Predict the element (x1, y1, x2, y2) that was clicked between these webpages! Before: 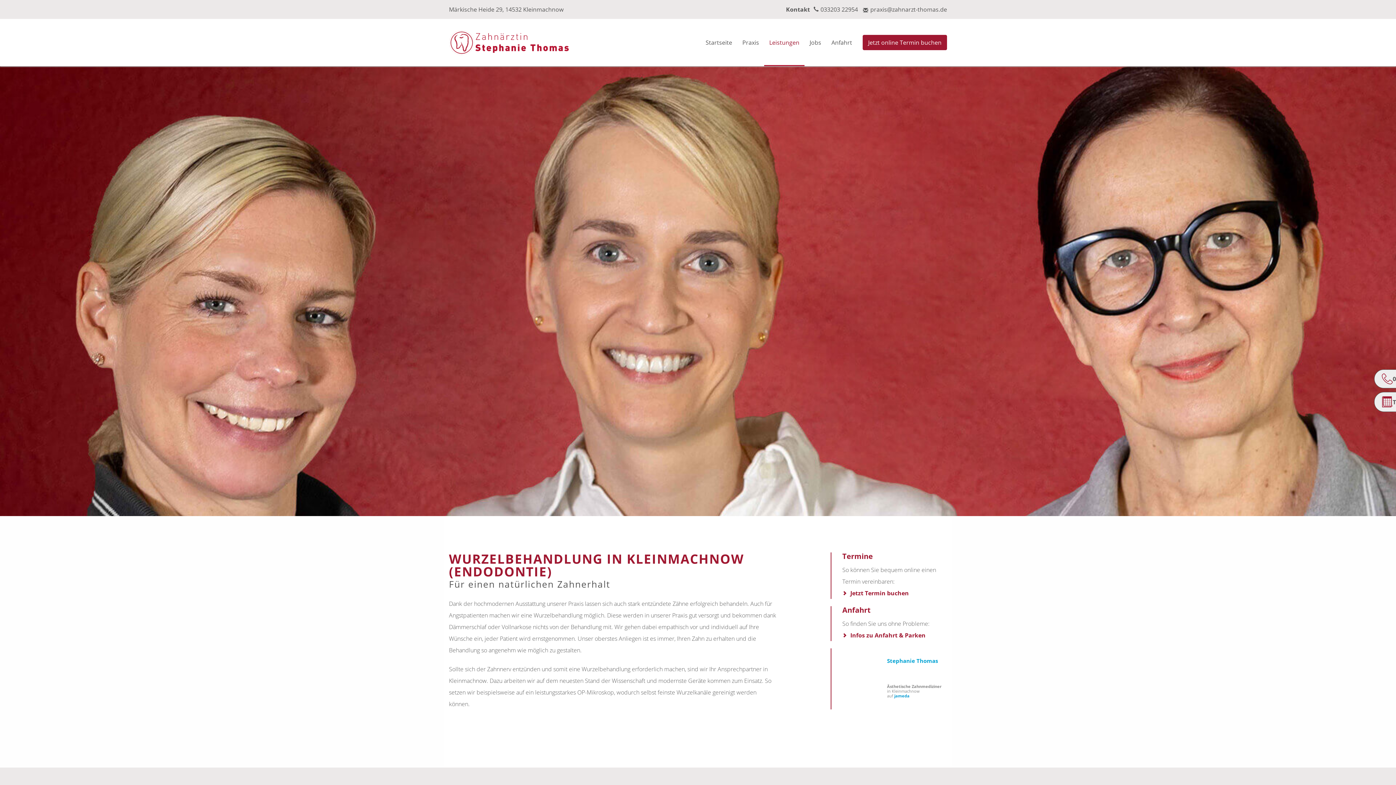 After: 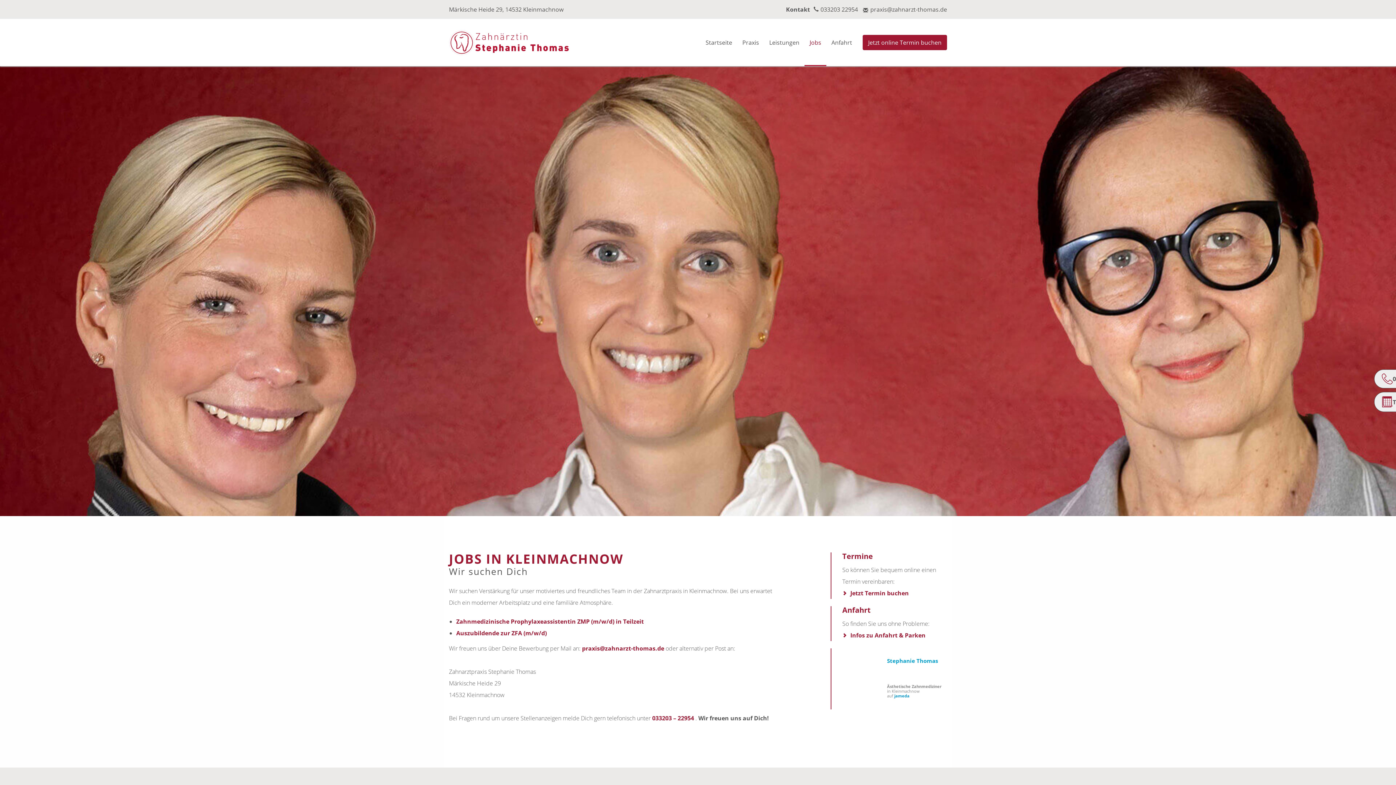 Action: label: Jobs bbox: (804, 18, 826, 66)